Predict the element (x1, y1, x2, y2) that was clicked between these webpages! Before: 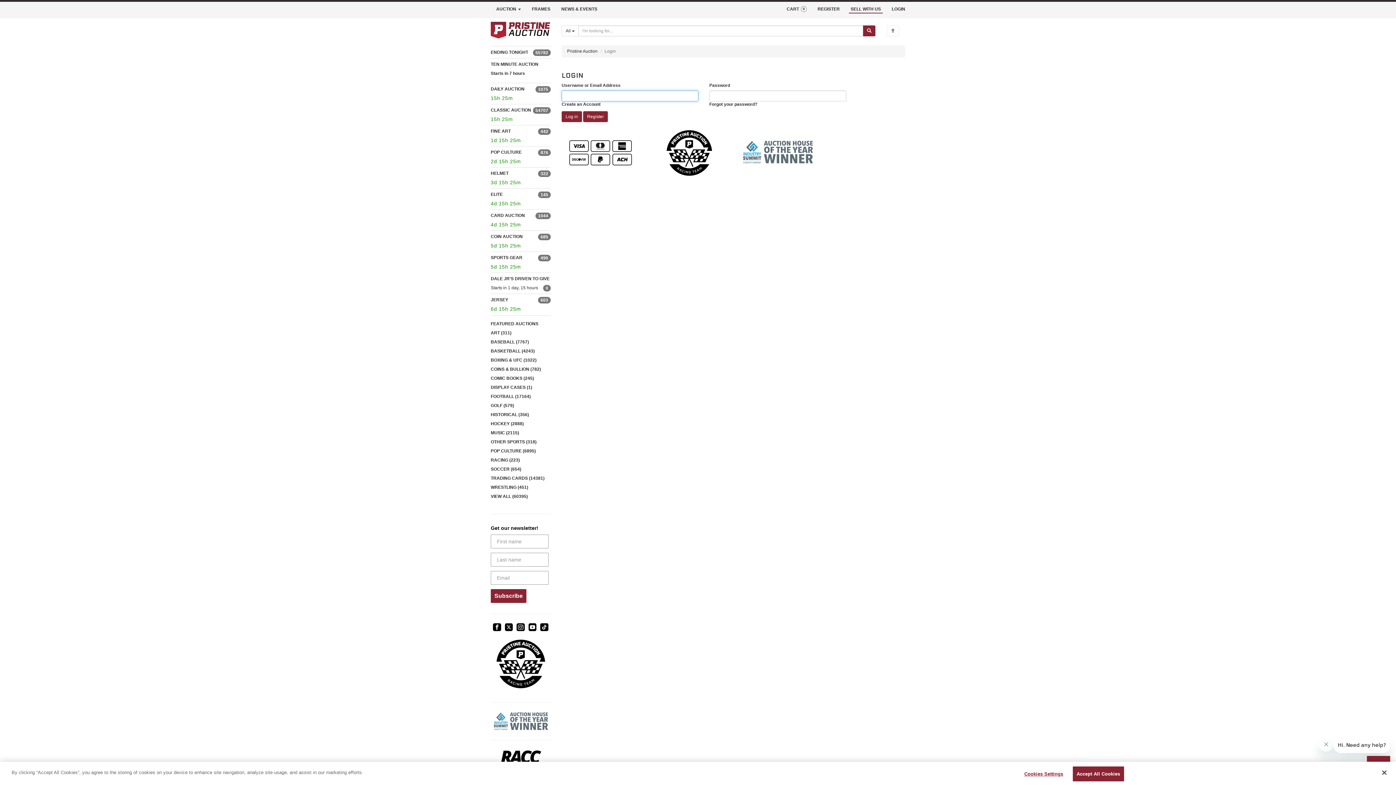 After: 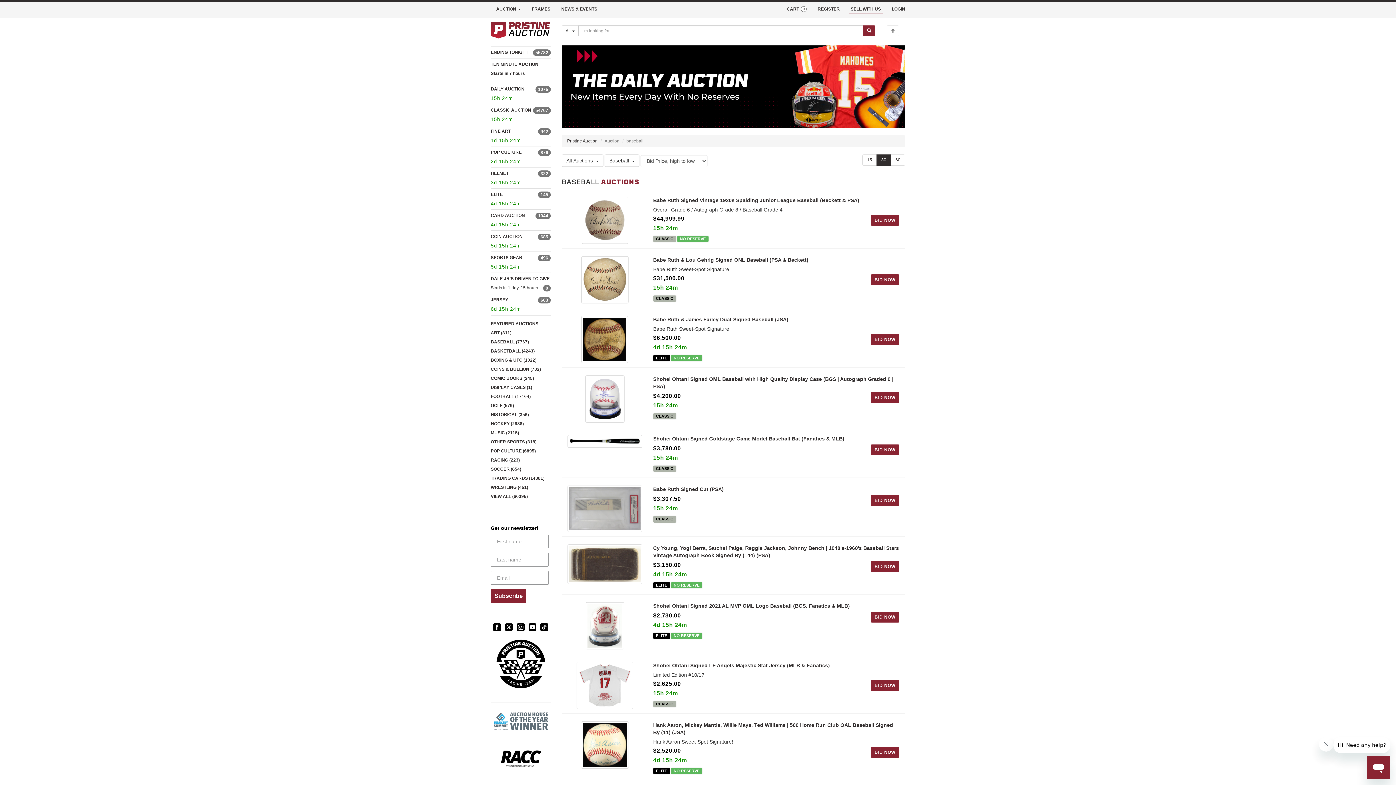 Action: bbox: (490, 339, 529, 344) label: BASEBALL (7767)